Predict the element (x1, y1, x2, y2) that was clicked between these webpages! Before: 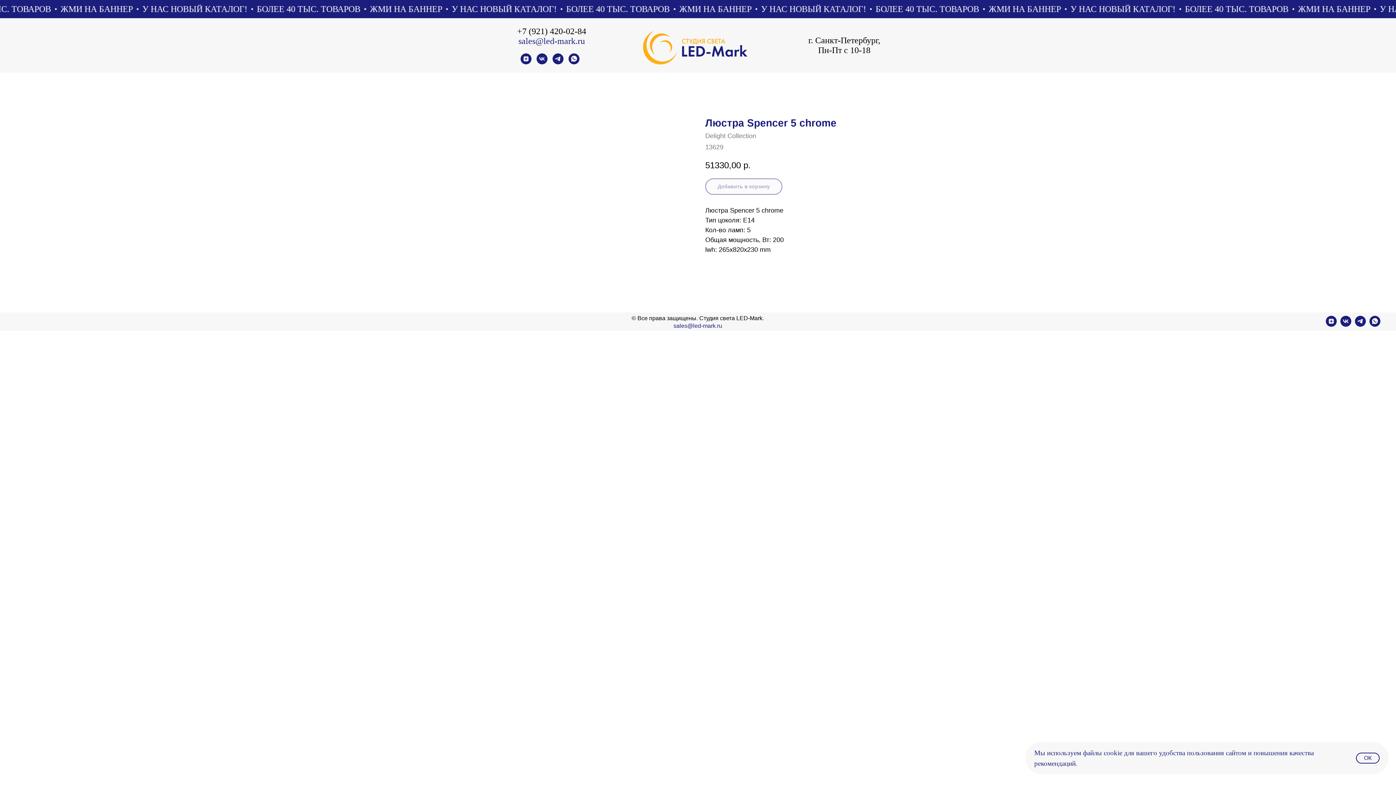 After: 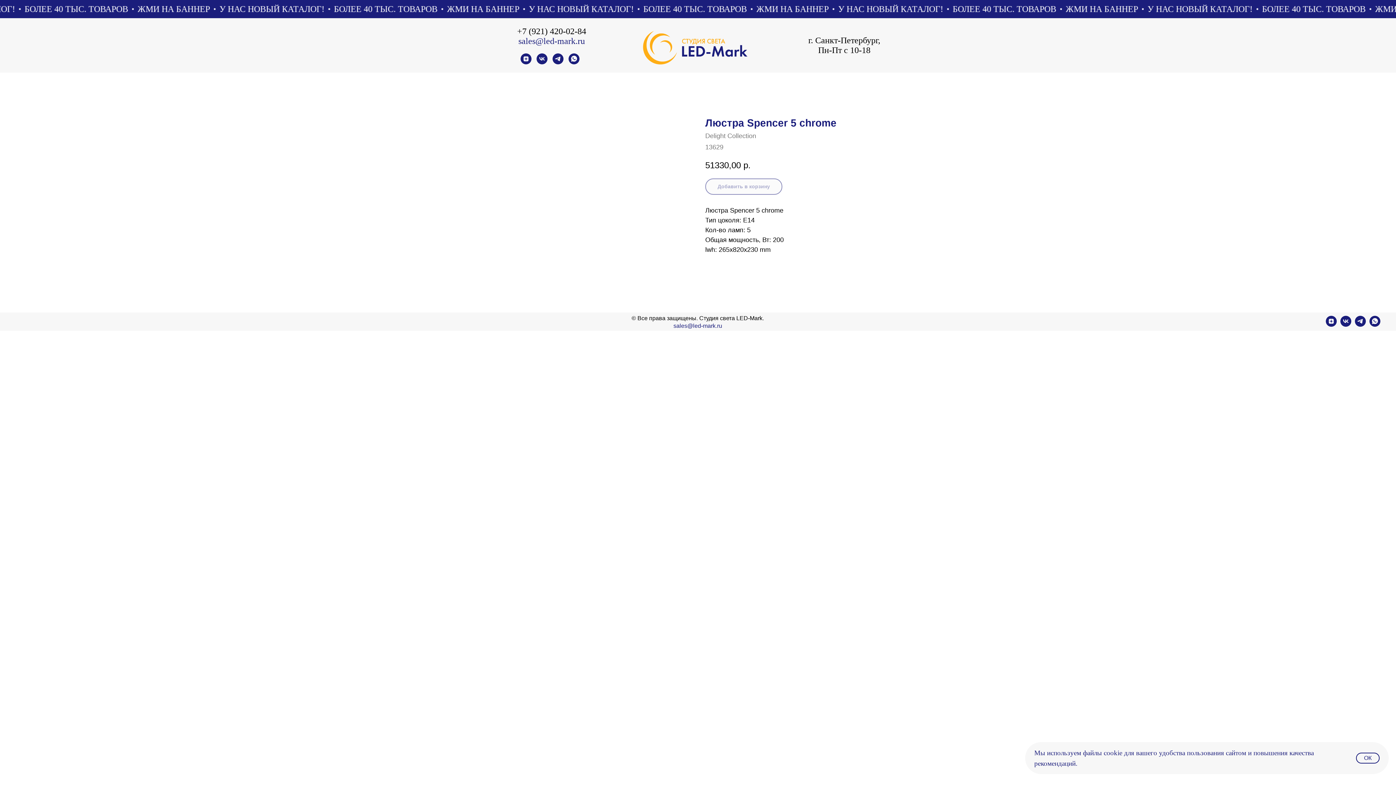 Action: bbox: (518, 36, 585, 45) label: sales@led-mark.ru